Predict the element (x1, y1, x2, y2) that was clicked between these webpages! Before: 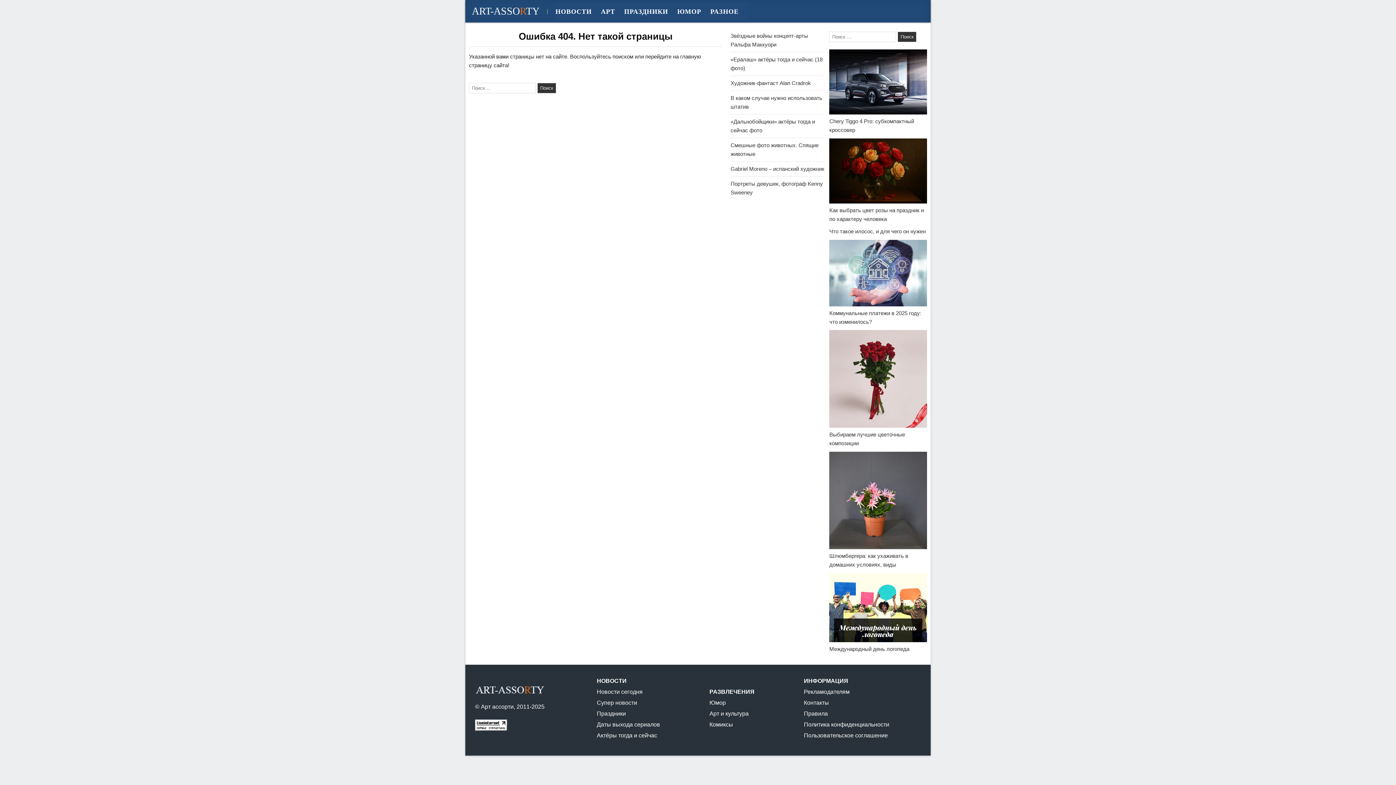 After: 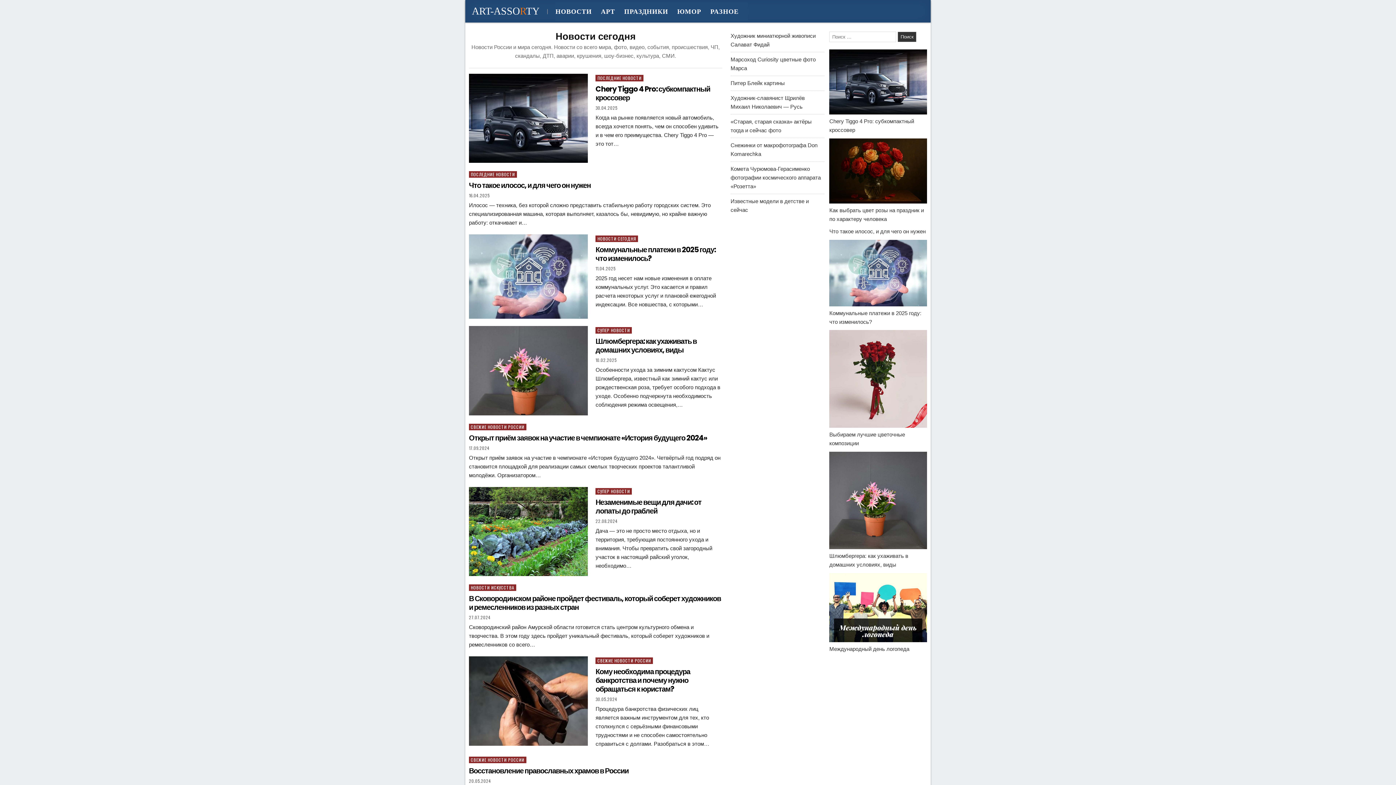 Action: label: Новости сегодня bbox: (597, 689, 642, 695)